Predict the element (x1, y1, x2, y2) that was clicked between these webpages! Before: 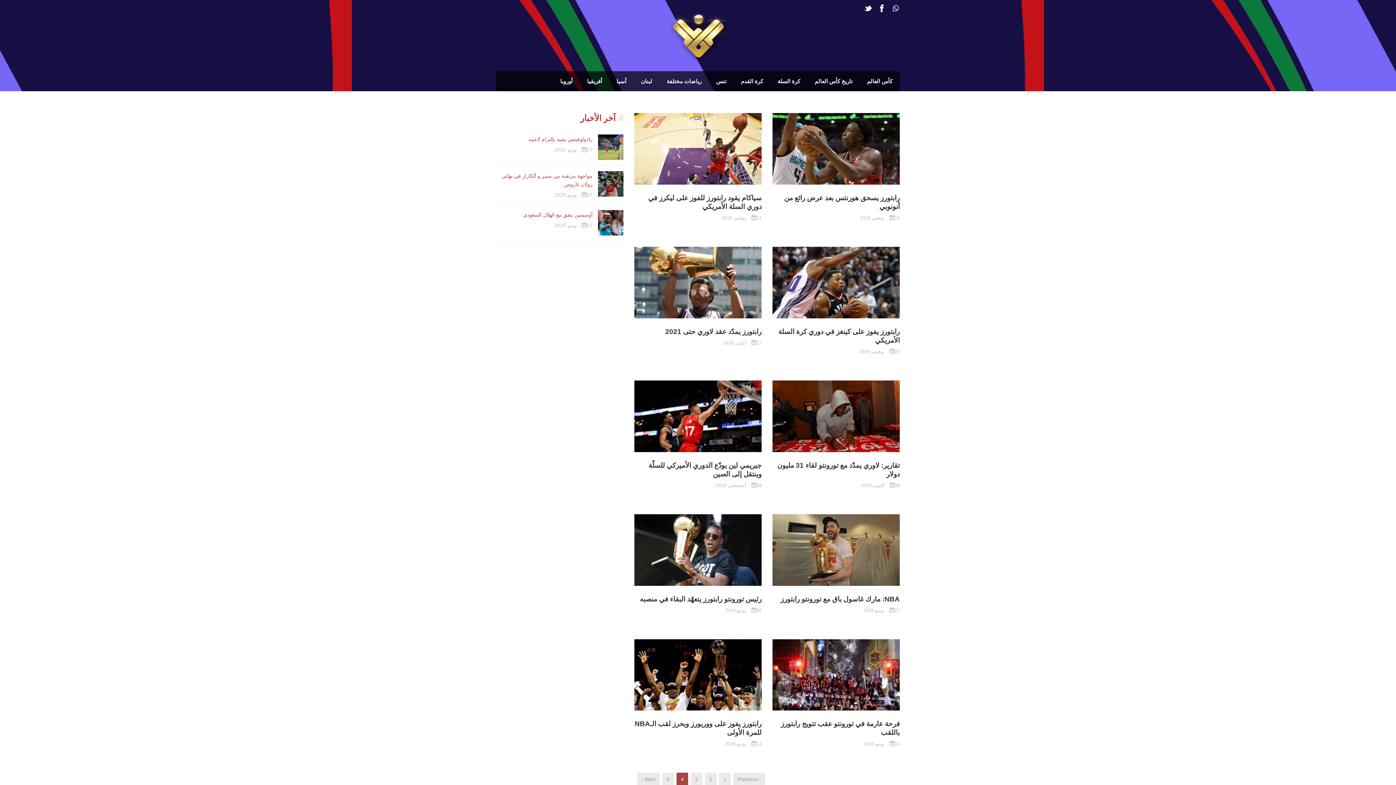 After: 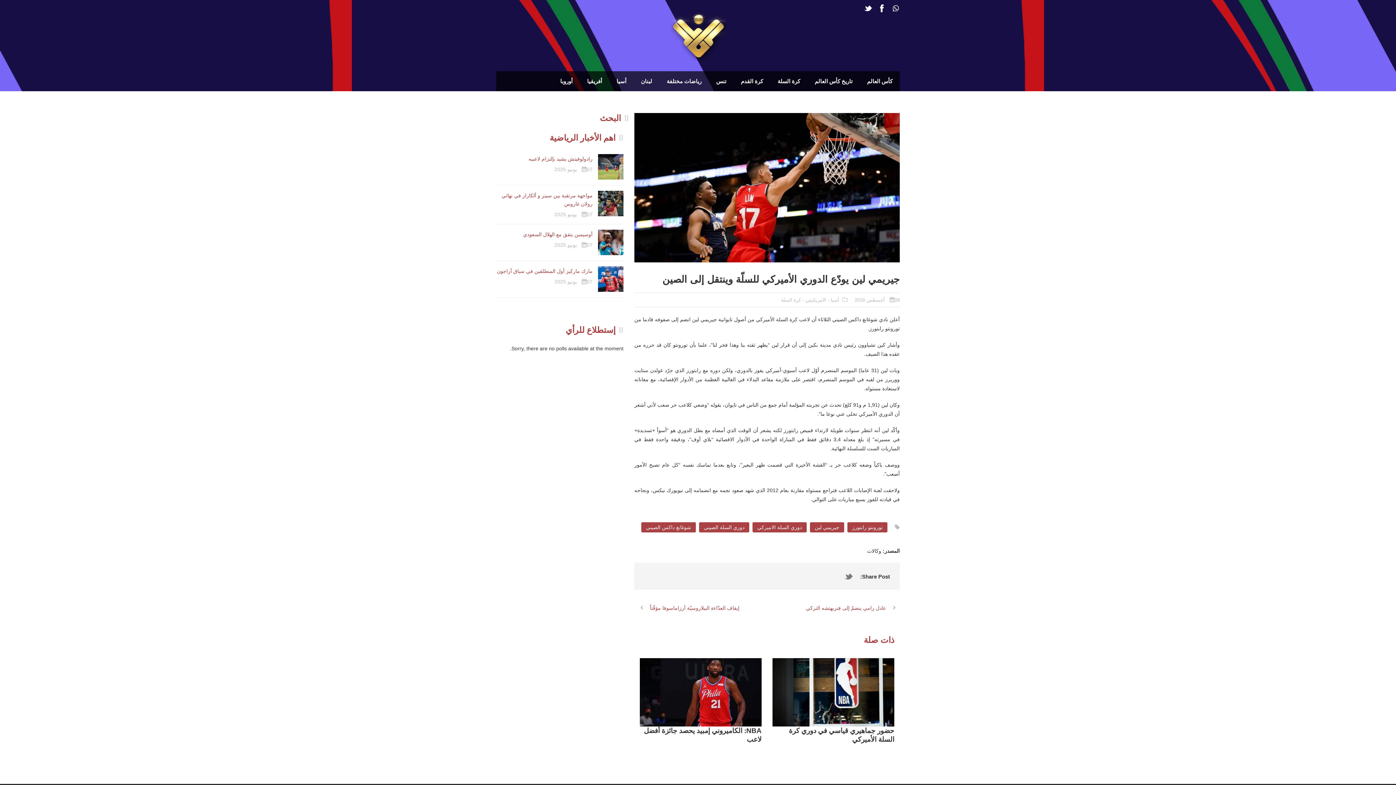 Action: bbox: (634, 380, 761, 452)